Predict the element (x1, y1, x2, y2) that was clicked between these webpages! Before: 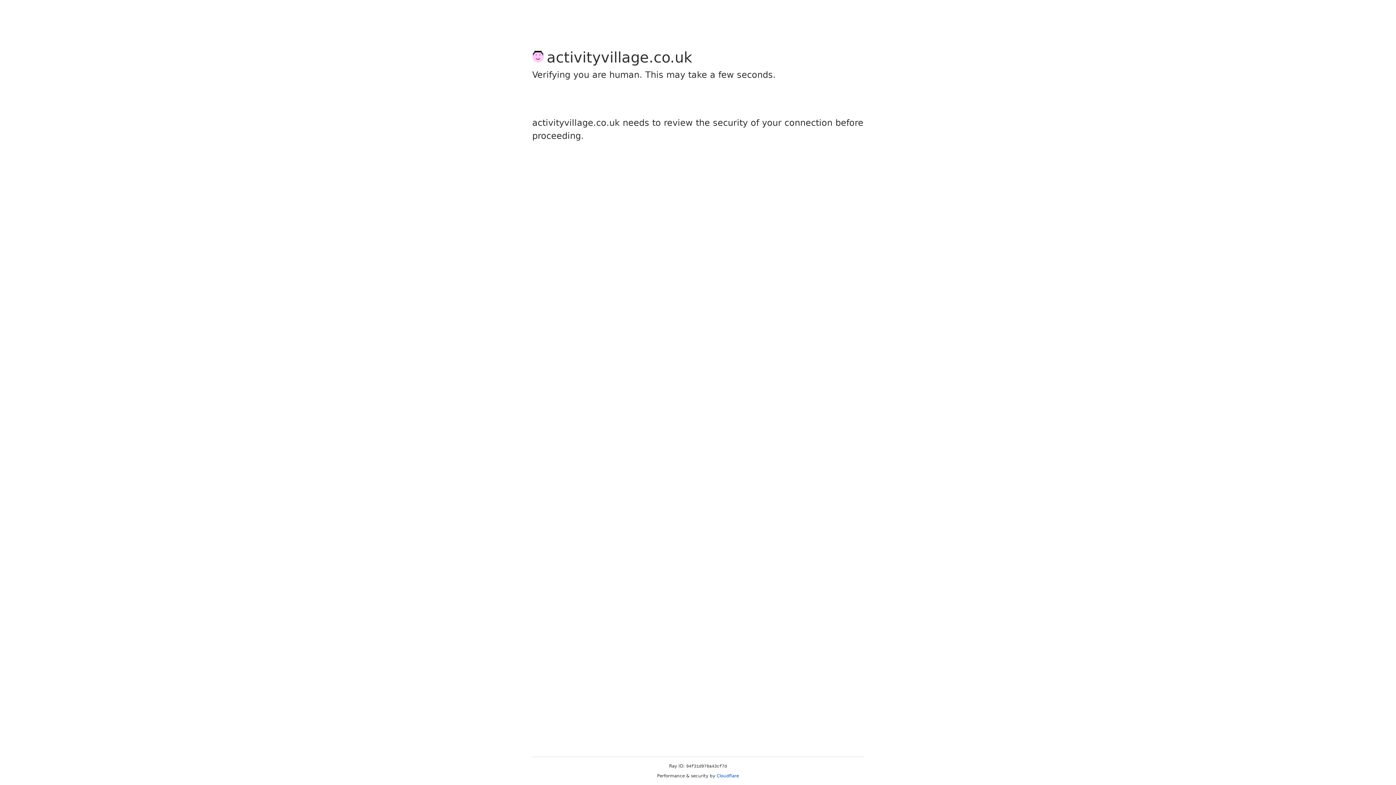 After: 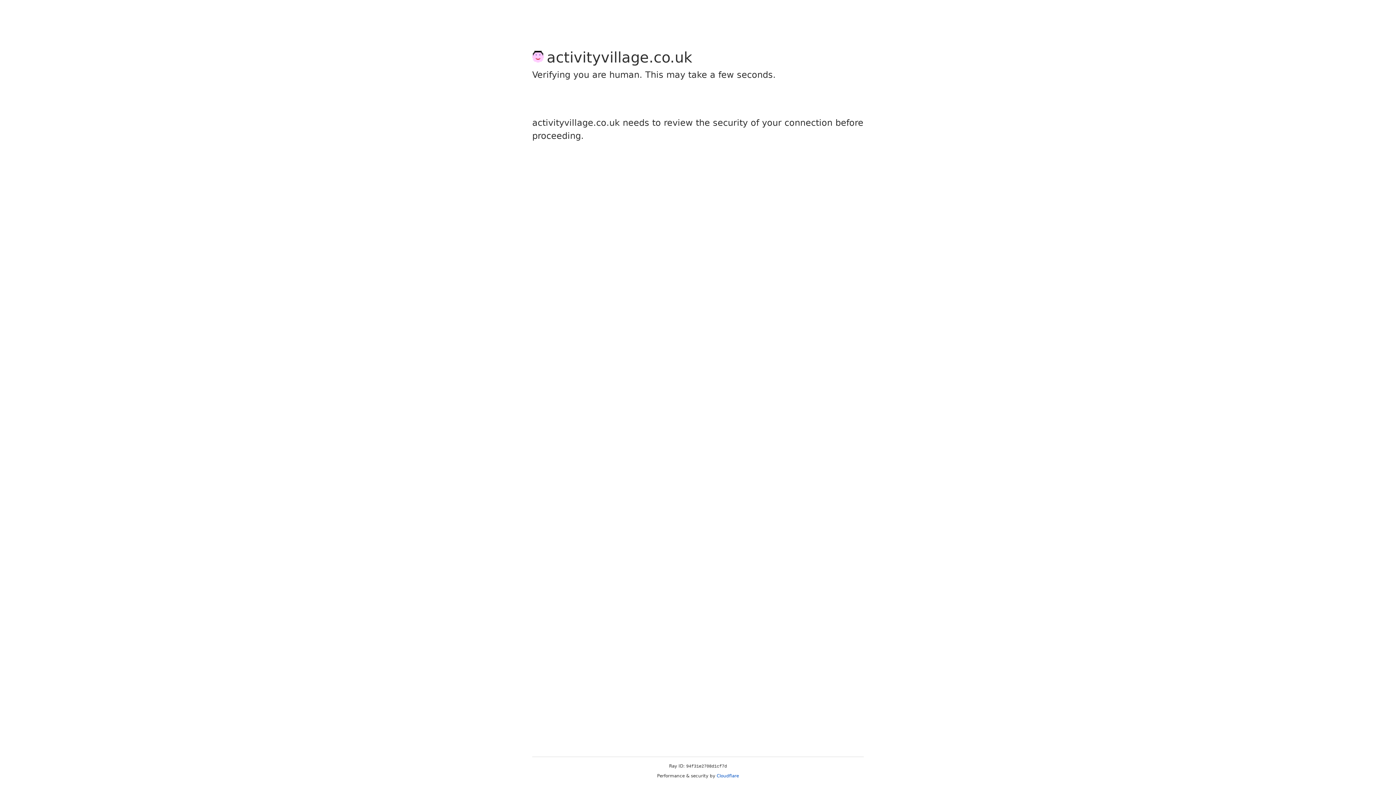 Action: bbox: (716, 773, 739, 778) label: Cloudflare